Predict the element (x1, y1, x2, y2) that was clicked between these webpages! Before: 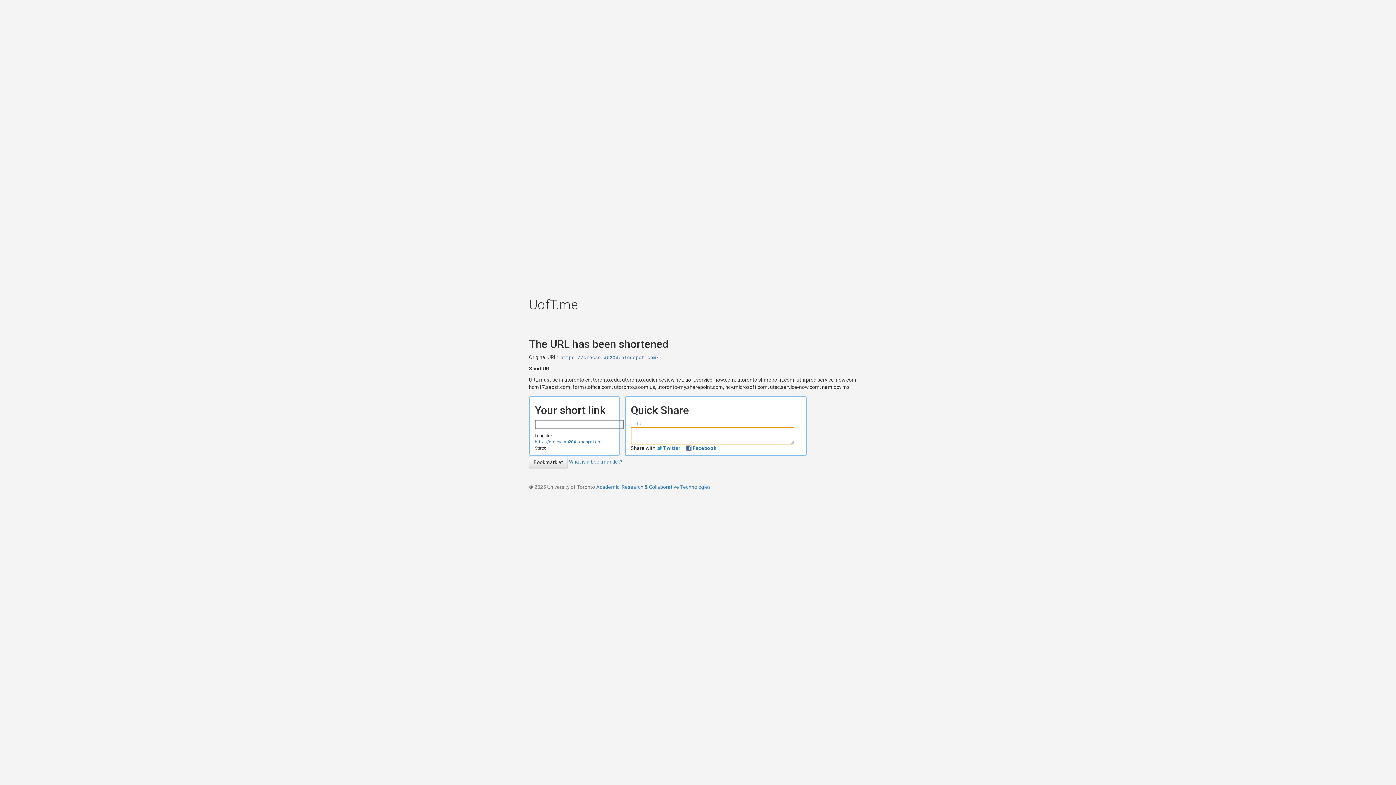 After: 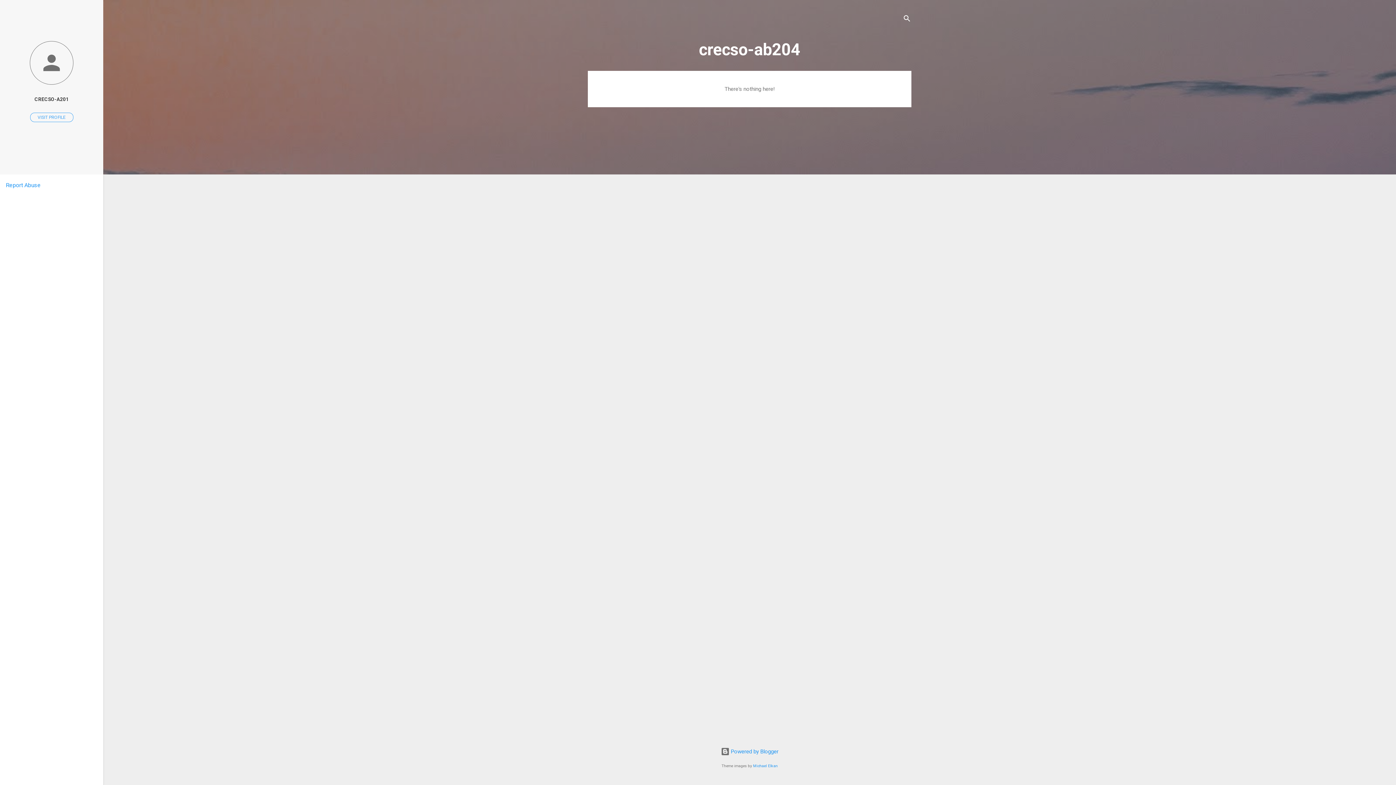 Action: label: https://crecso-ab204.blogspot.com/ bbox: (560, 355, 659, 360)